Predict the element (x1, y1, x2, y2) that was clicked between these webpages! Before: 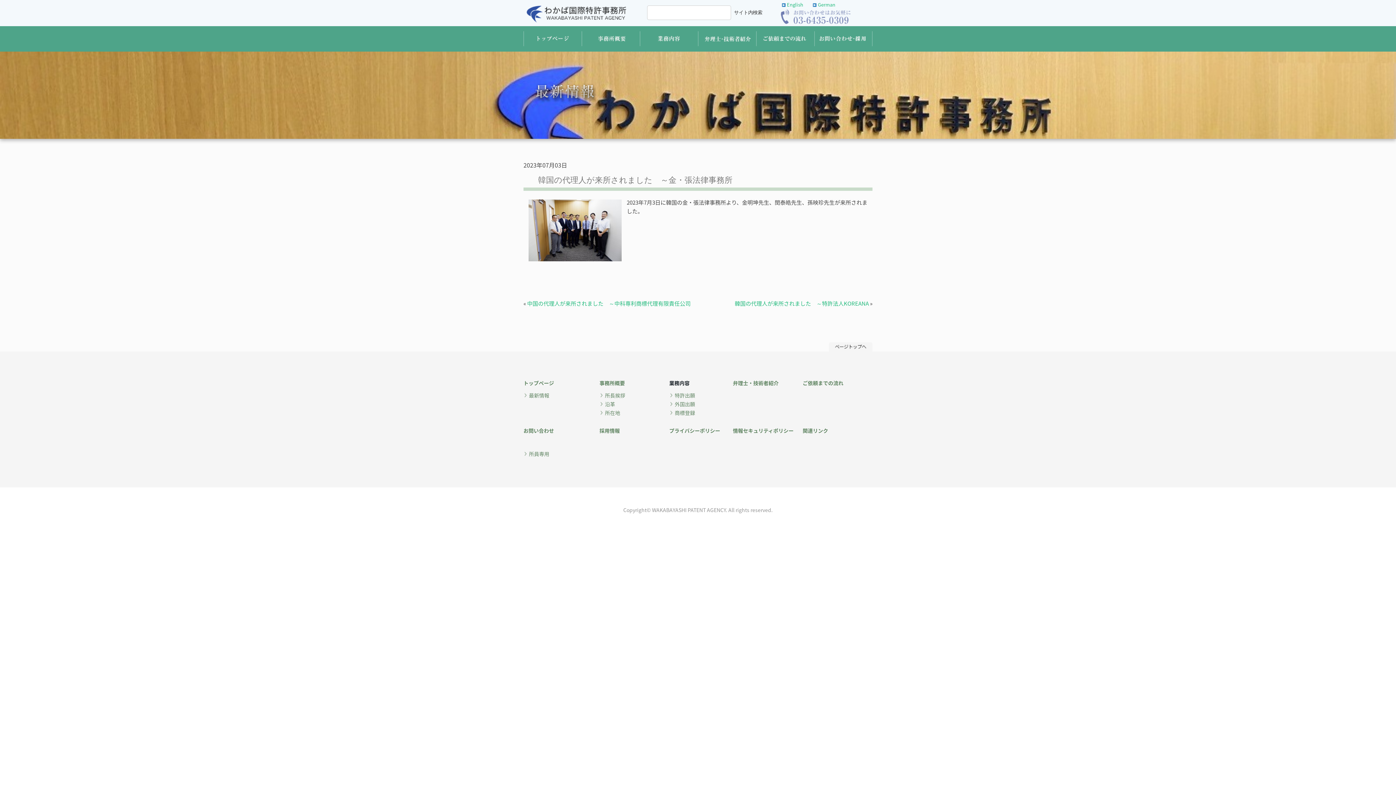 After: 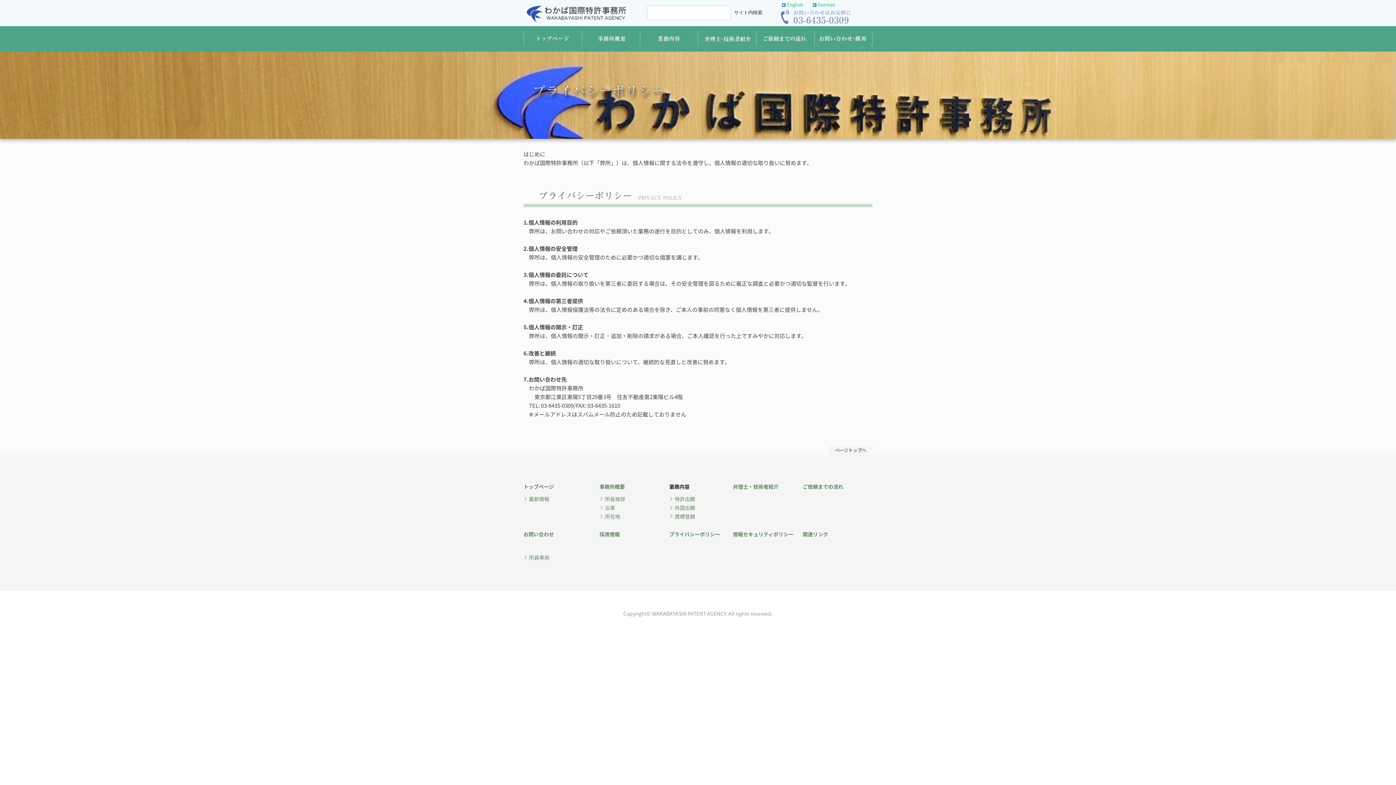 Action: label: プライバシーポリシー bbox: (669, 427, 720, 434)